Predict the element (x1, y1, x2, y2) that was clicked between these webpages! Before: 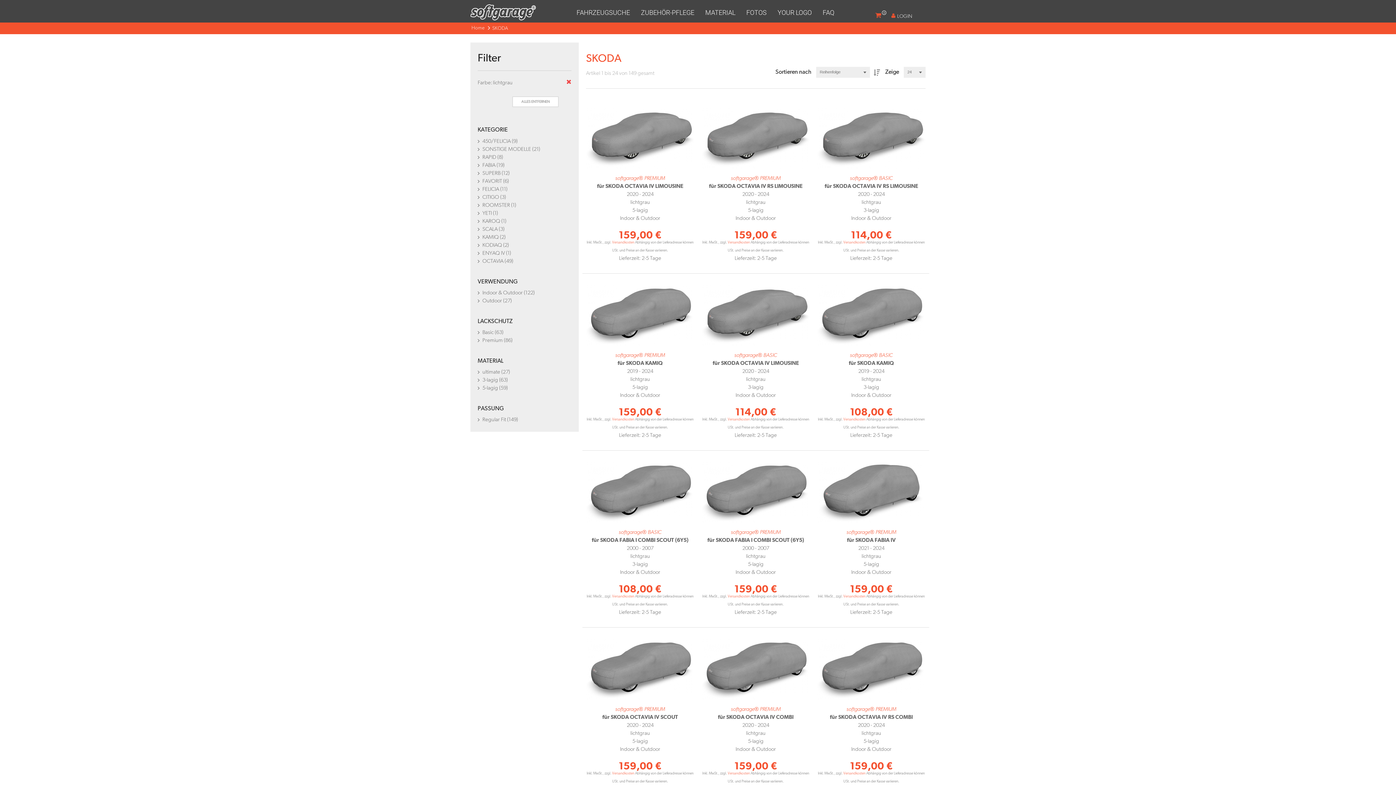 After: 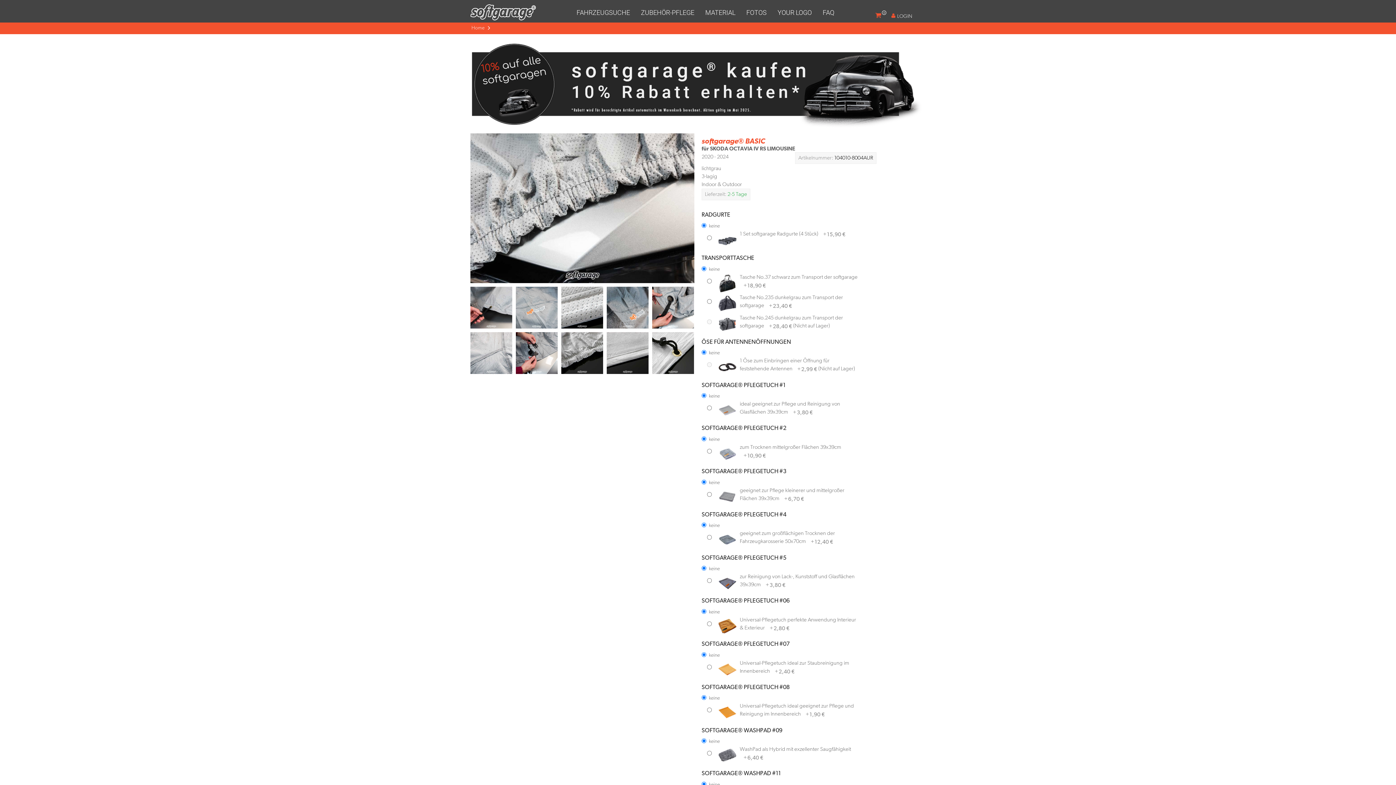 Action: bbox: (817, 107, 925, 168)